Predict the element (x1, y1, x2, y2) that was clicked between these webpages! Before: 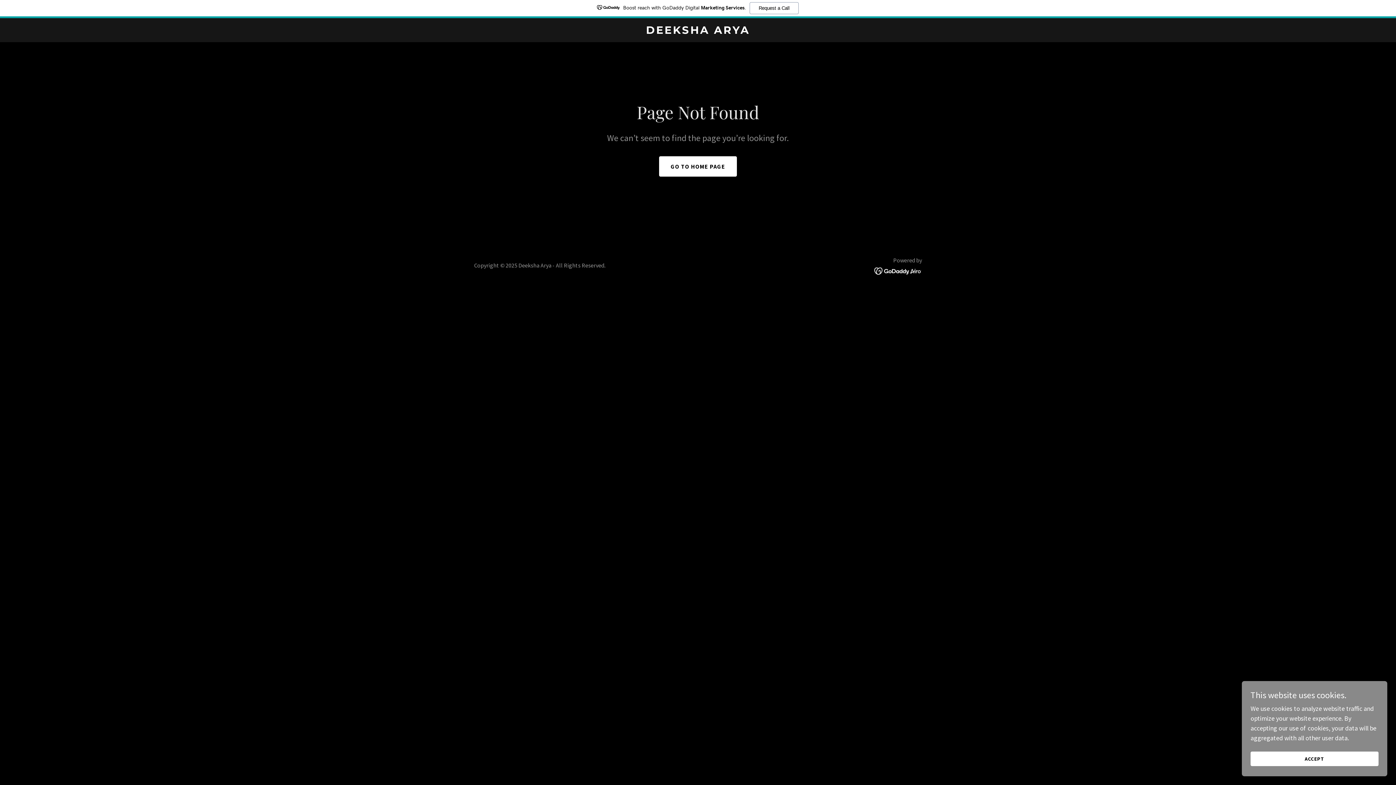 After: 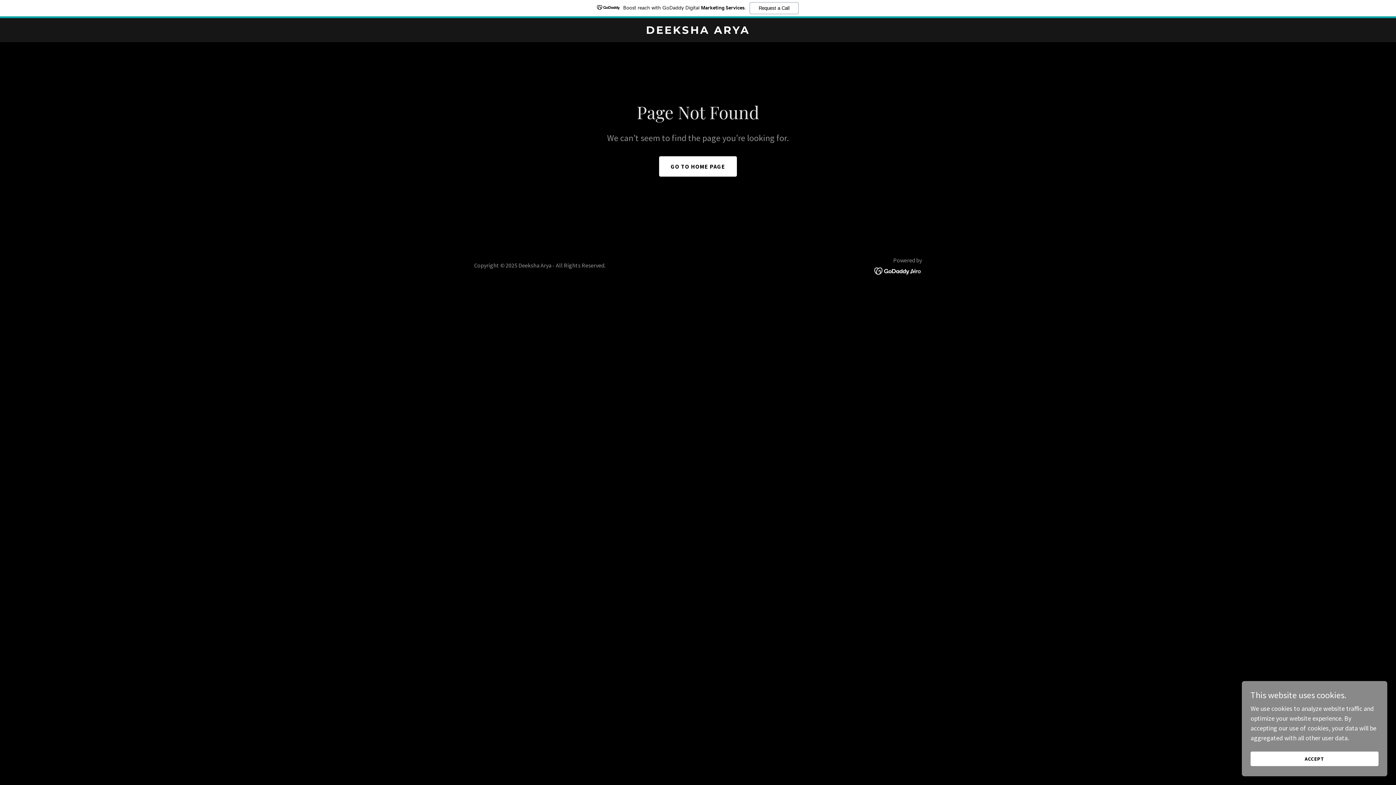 Action: label: Boost reach with GoDaddy Digital Marketing Services.
Request a Call bbox: (0, 0, 1396, 18)